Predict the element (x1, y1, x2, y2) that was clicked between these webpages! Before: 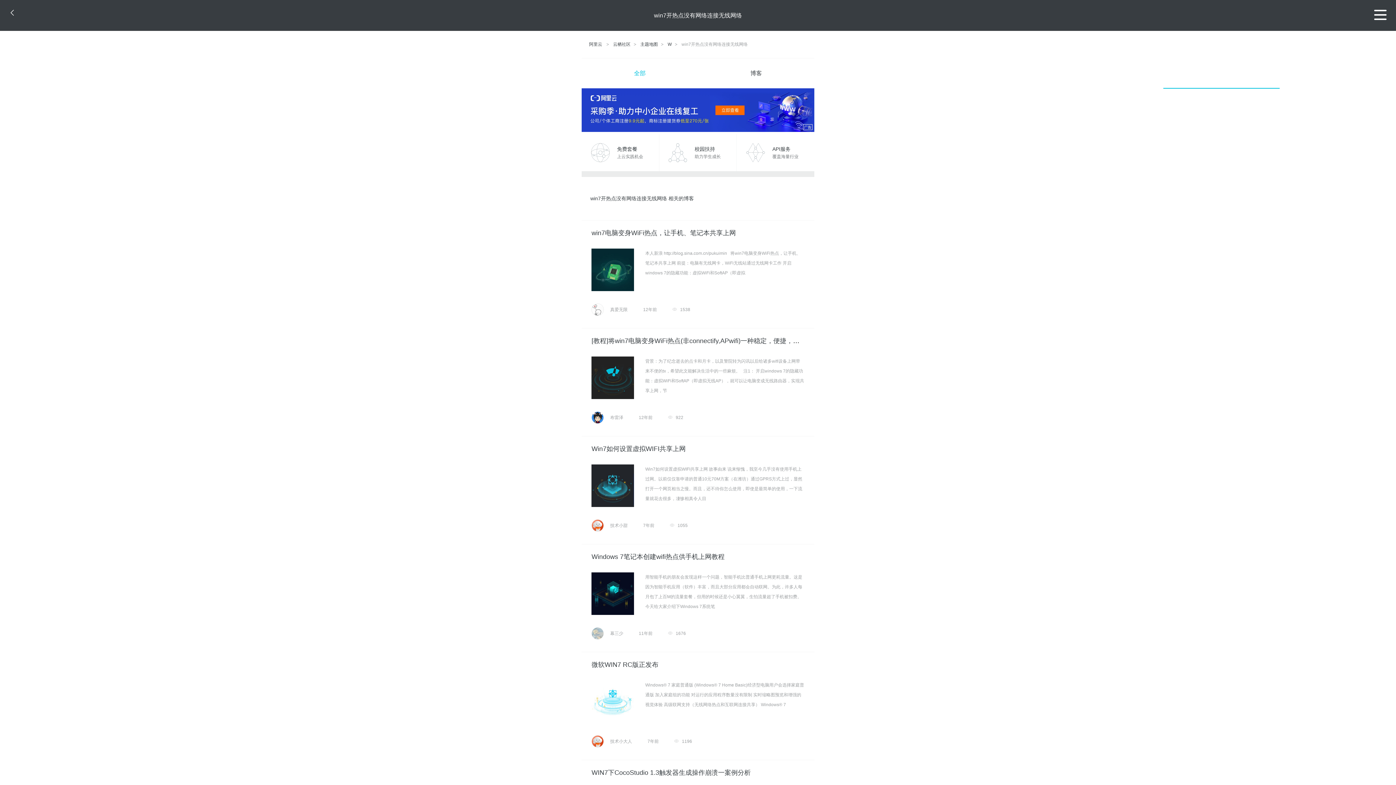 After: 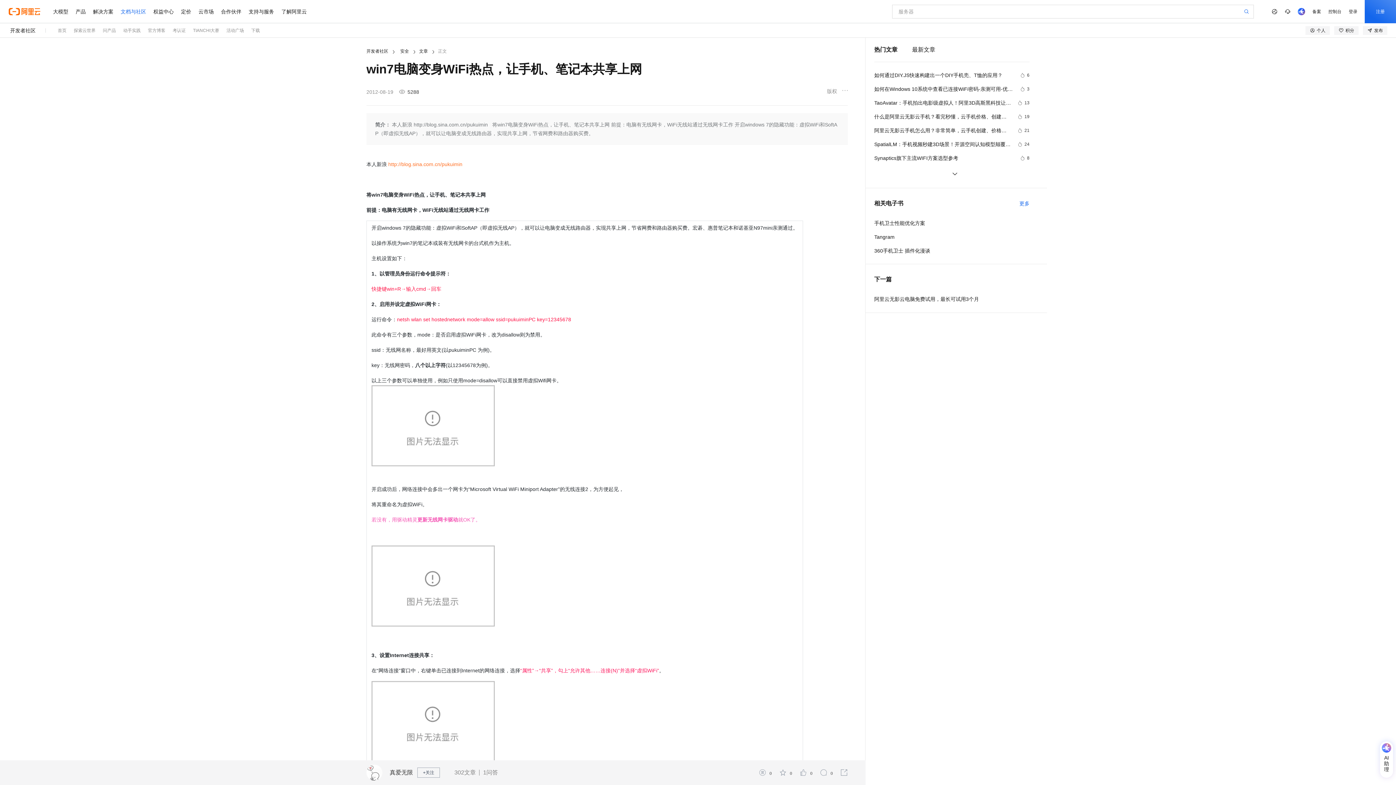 Action: label: win7电脑变身WiFi热点，让手机、笔记本共享上网 bbox: (591, 229, 736, 236)